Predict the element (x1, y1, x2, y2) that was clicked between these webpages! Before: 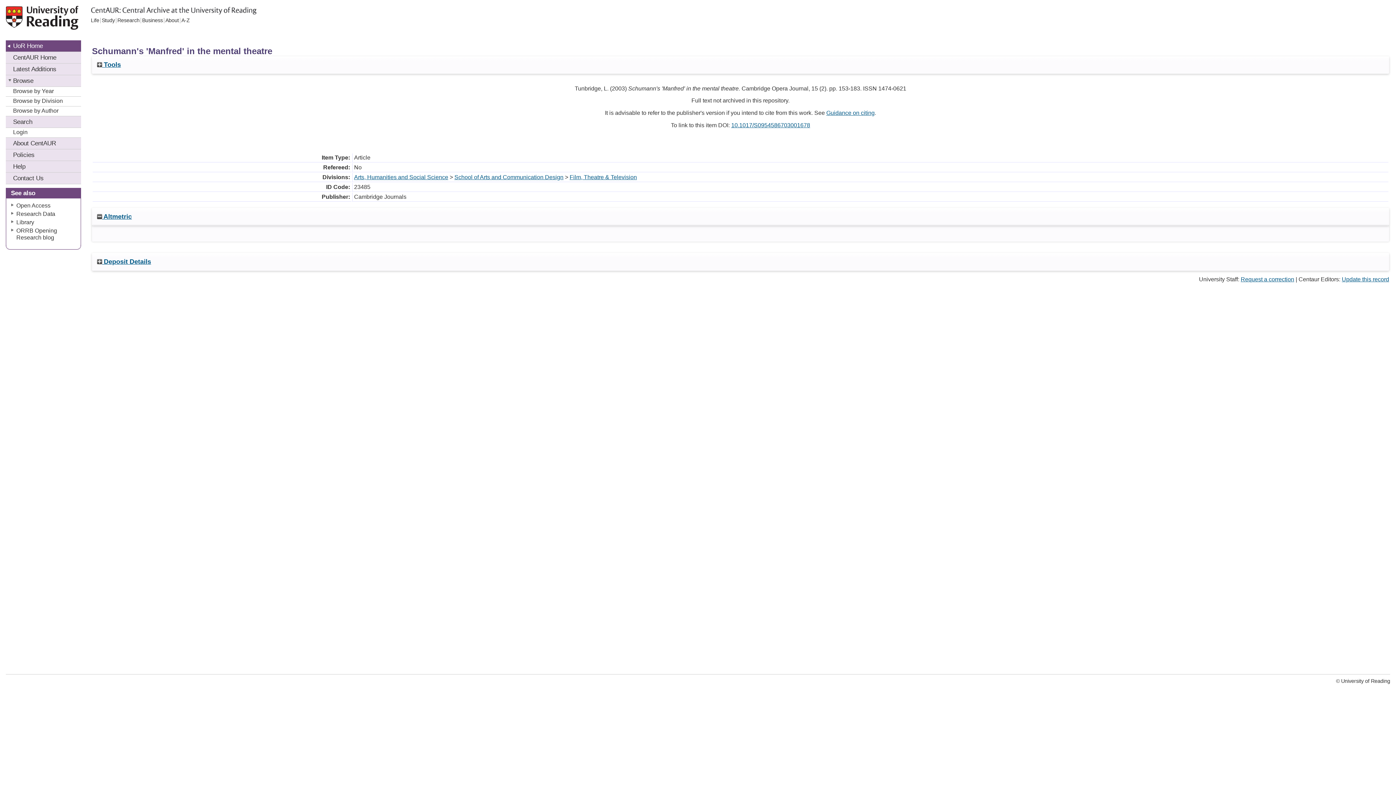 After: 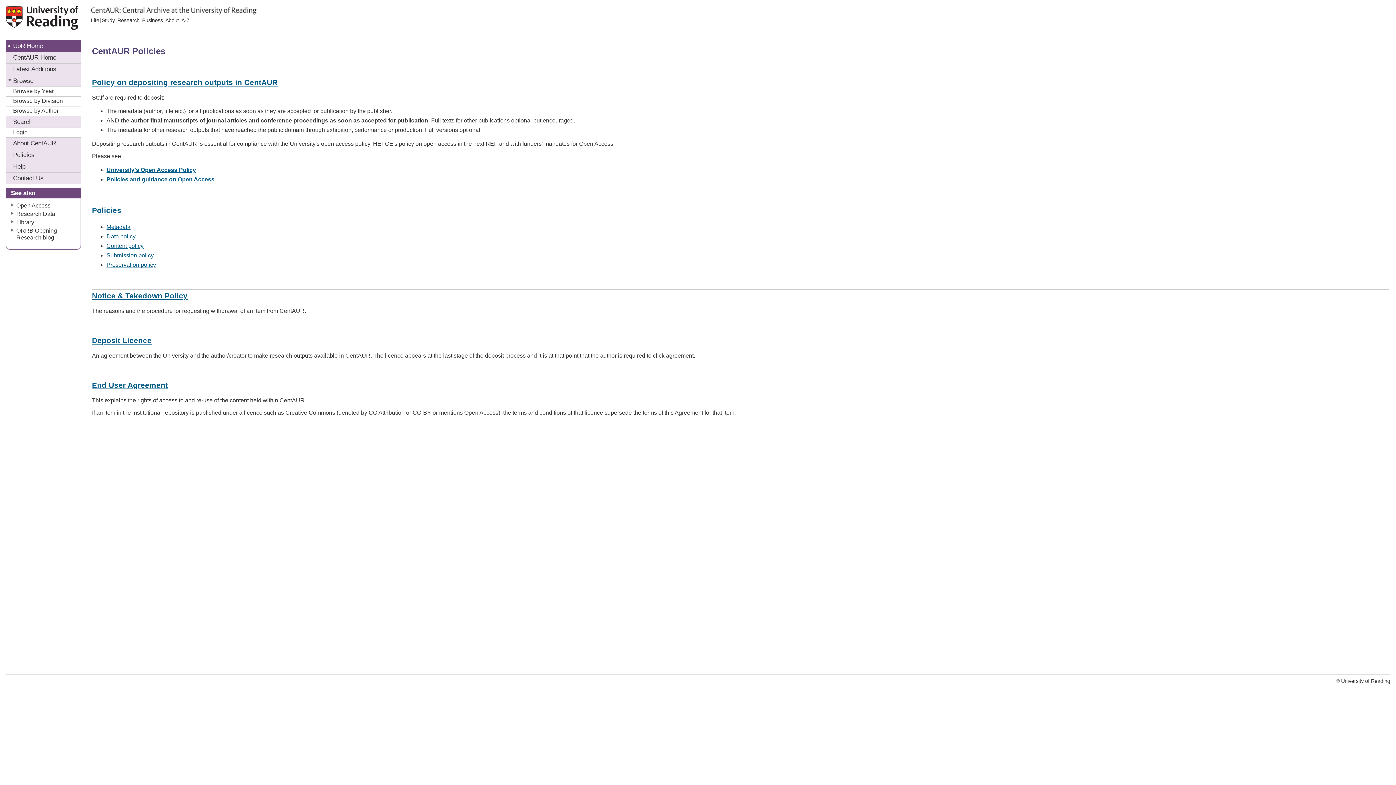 Action: bbox: (5, 149, 81, 160) label: Policies